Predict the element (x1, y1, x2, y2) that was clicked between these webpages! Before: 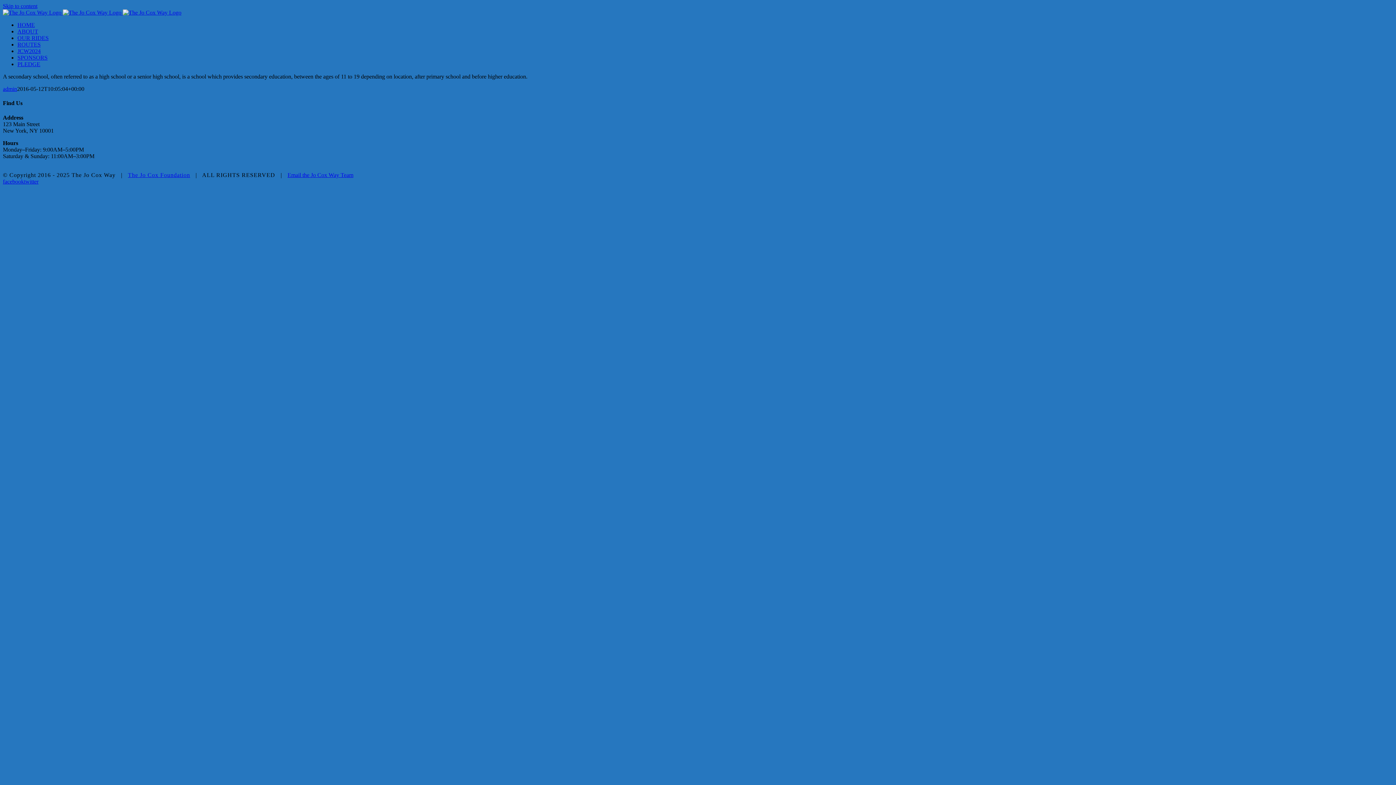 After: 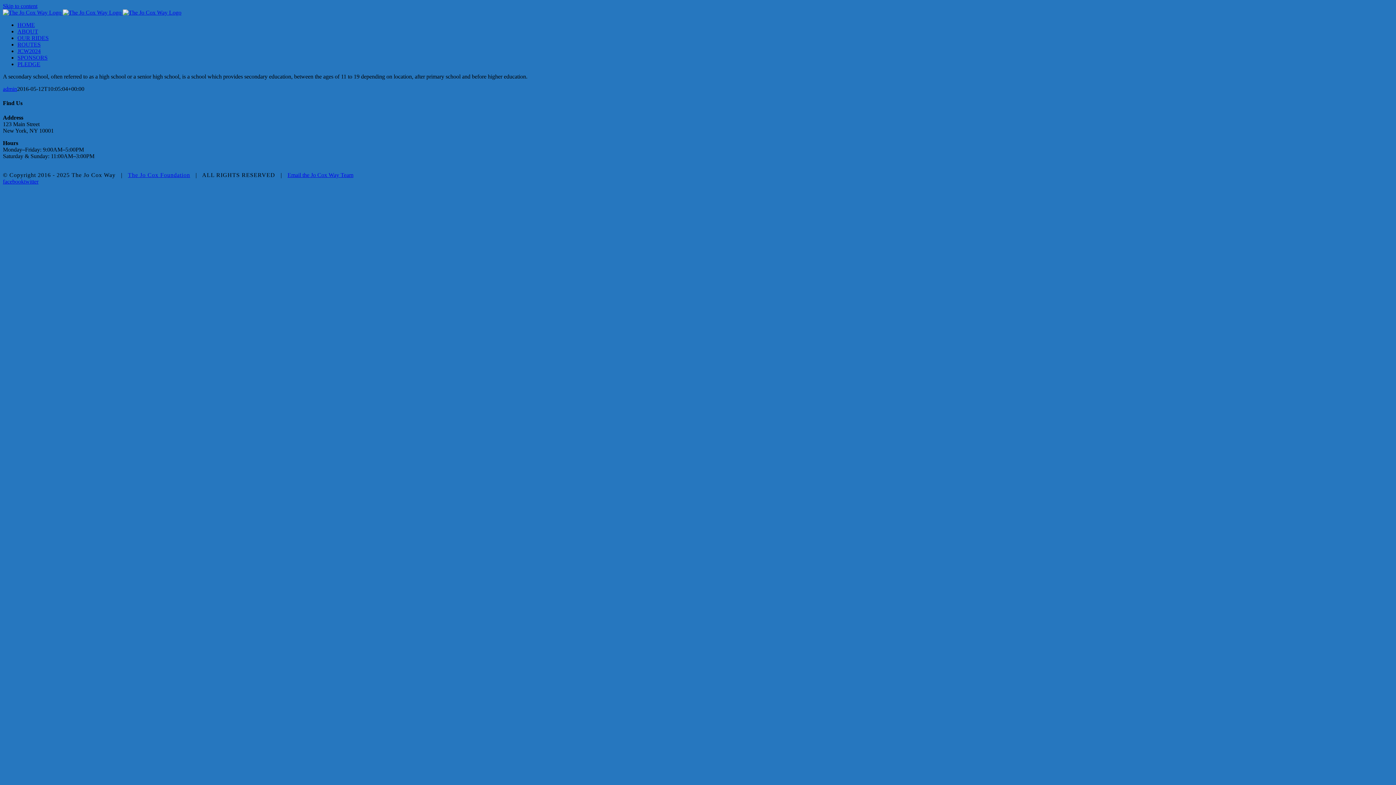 Action: bbox: (2, 2, 37, 9) label: Skip to content